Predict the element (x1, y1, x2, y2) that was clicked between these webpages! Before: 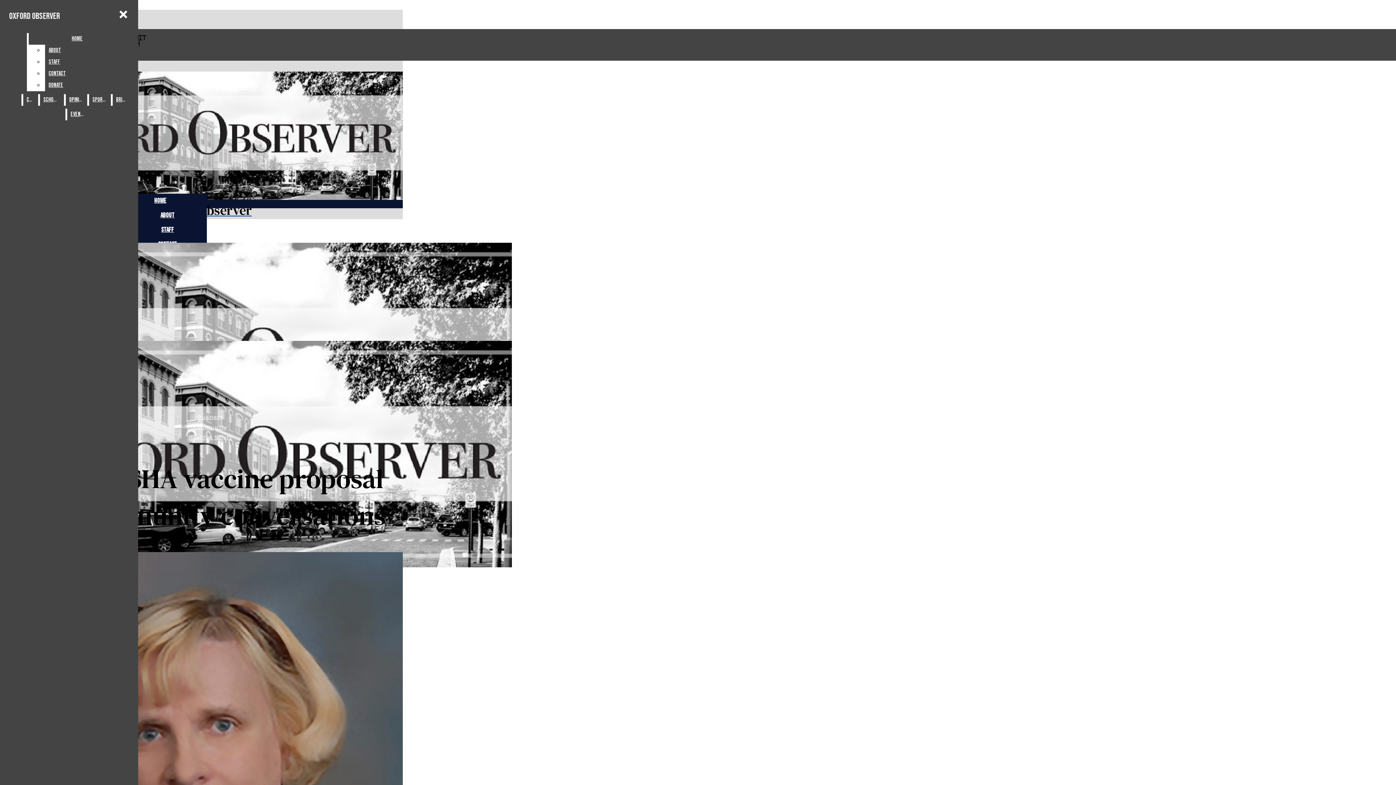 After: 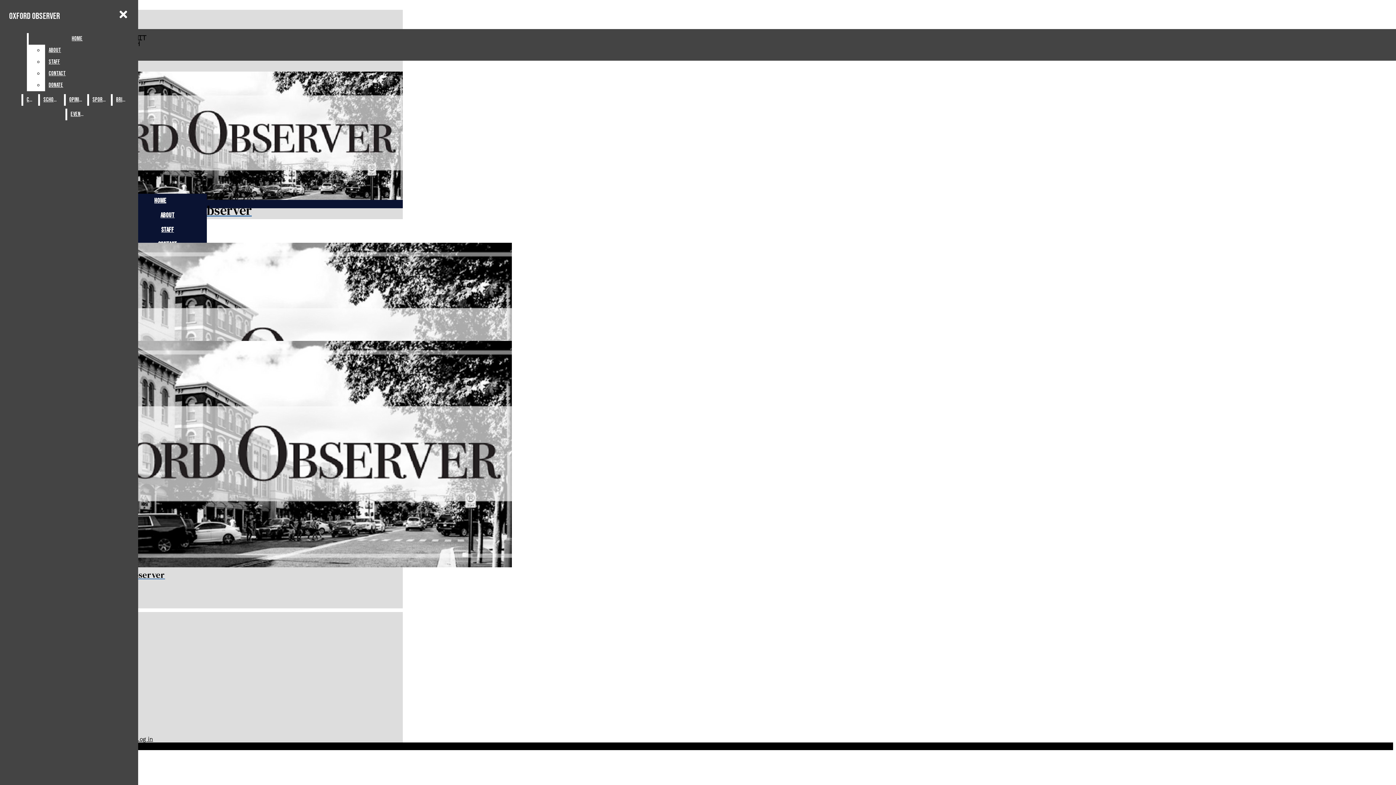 Action: label: STAFF bbox: (161, 226, 174, 233)